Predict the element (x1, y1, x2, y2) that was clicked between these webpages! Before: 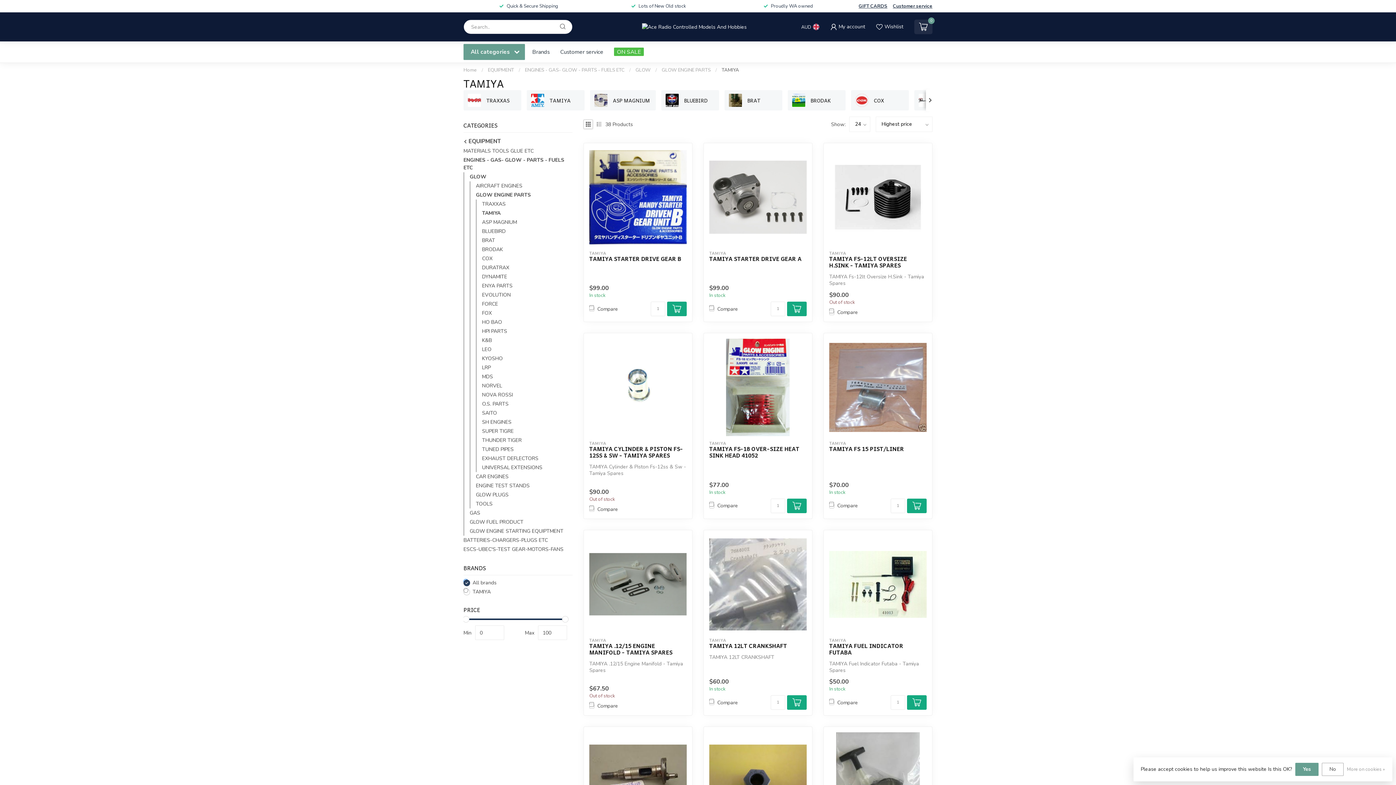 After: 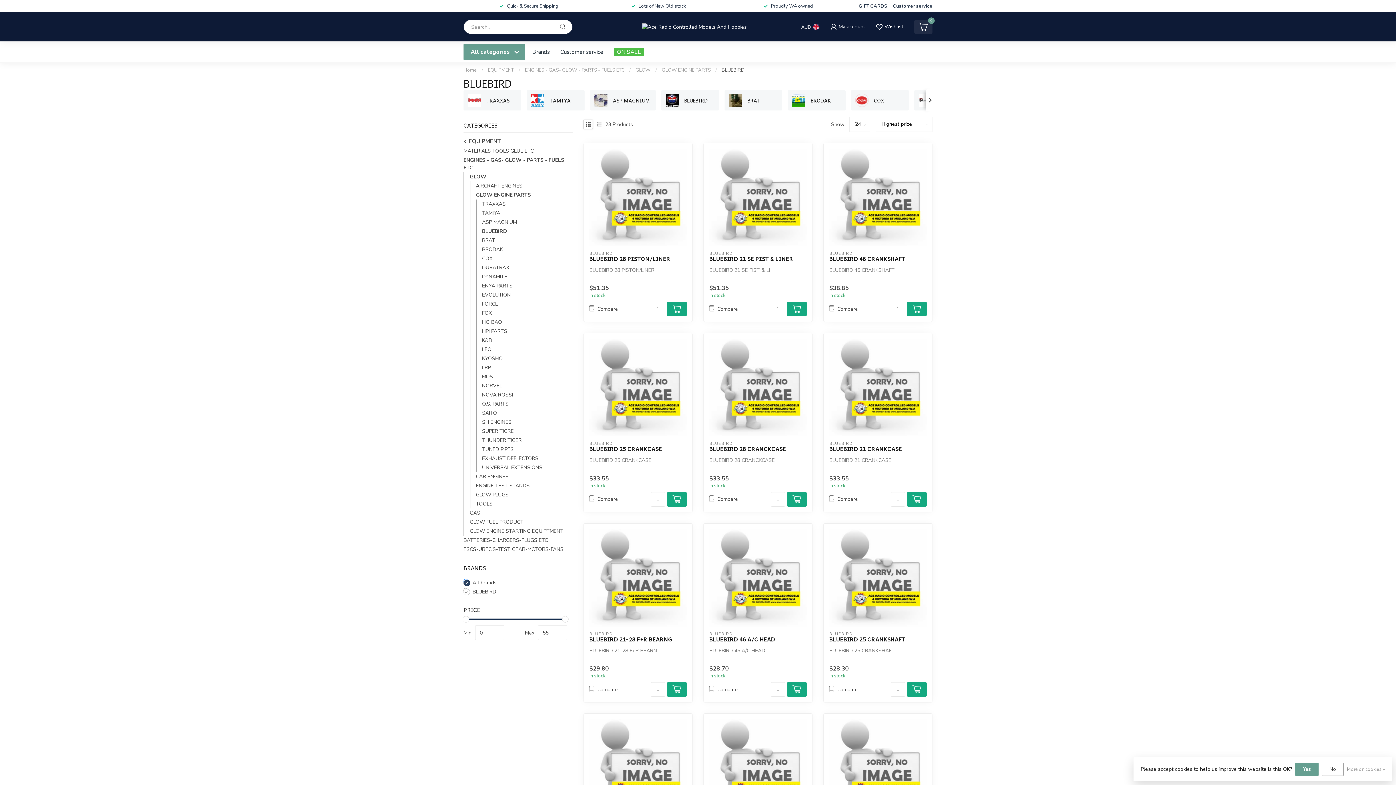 Action: label: BLUEBIRD bbox: (482, 226, 505, 236)